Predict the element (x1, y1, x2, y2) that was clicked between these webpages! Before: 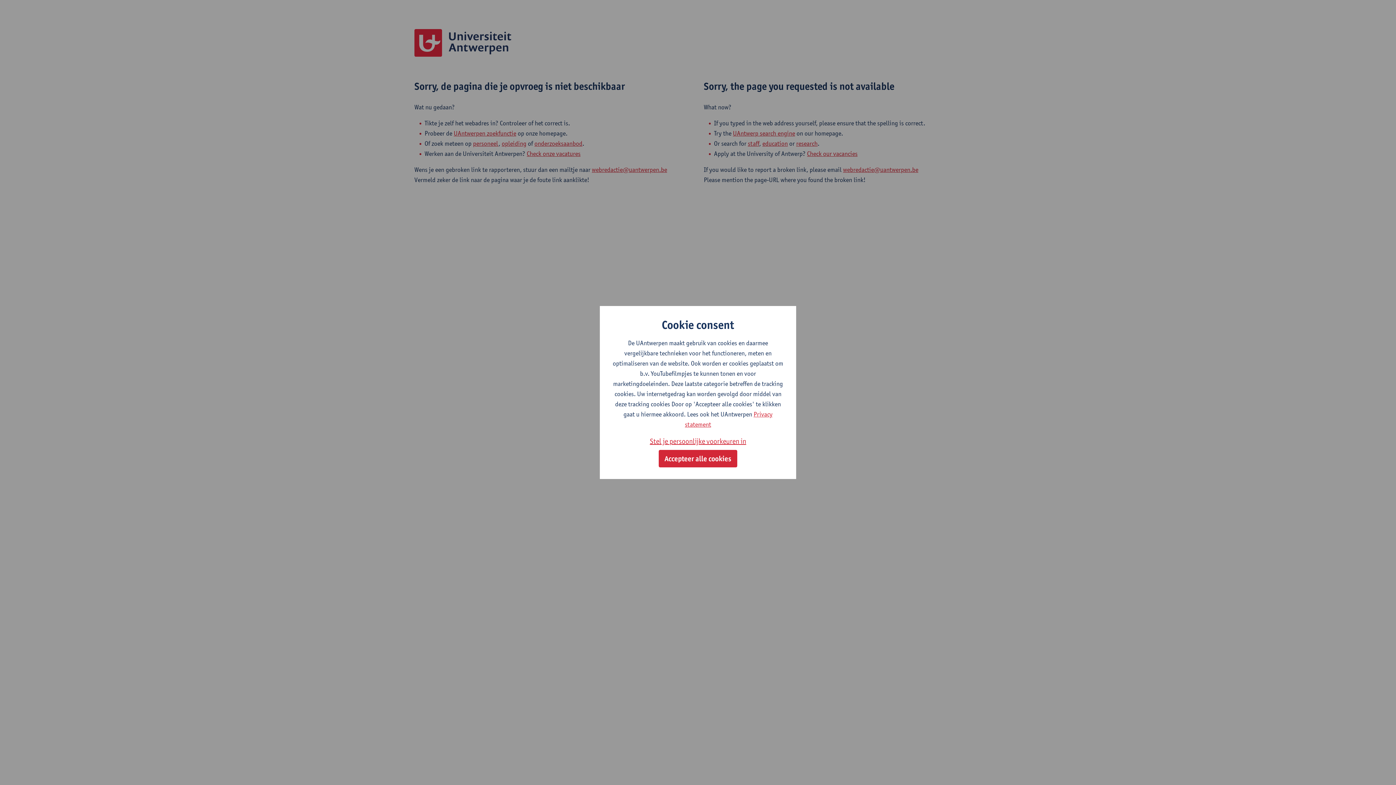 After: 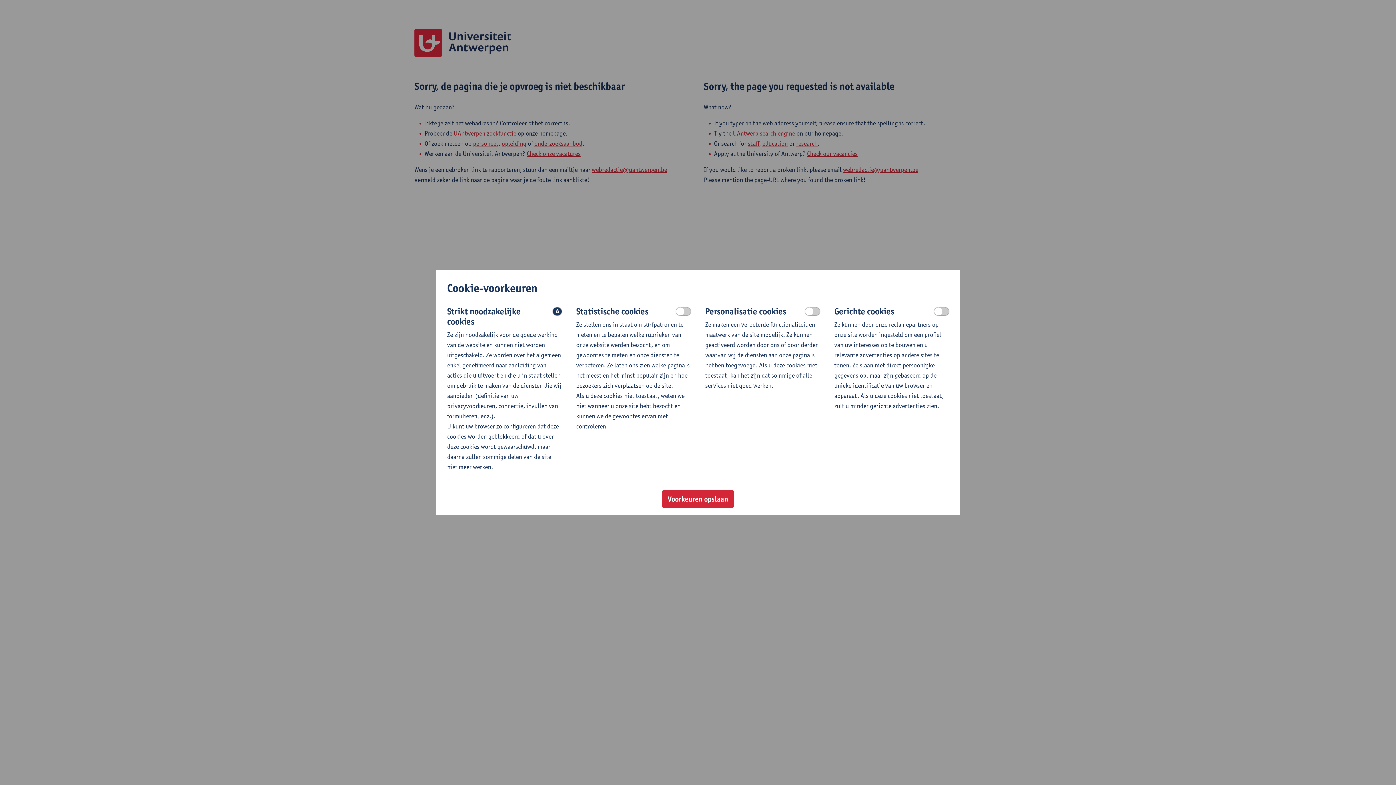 Action: bbox: (650, 435, 746, 447) label: Stel je persoonlijke voorkeuren in